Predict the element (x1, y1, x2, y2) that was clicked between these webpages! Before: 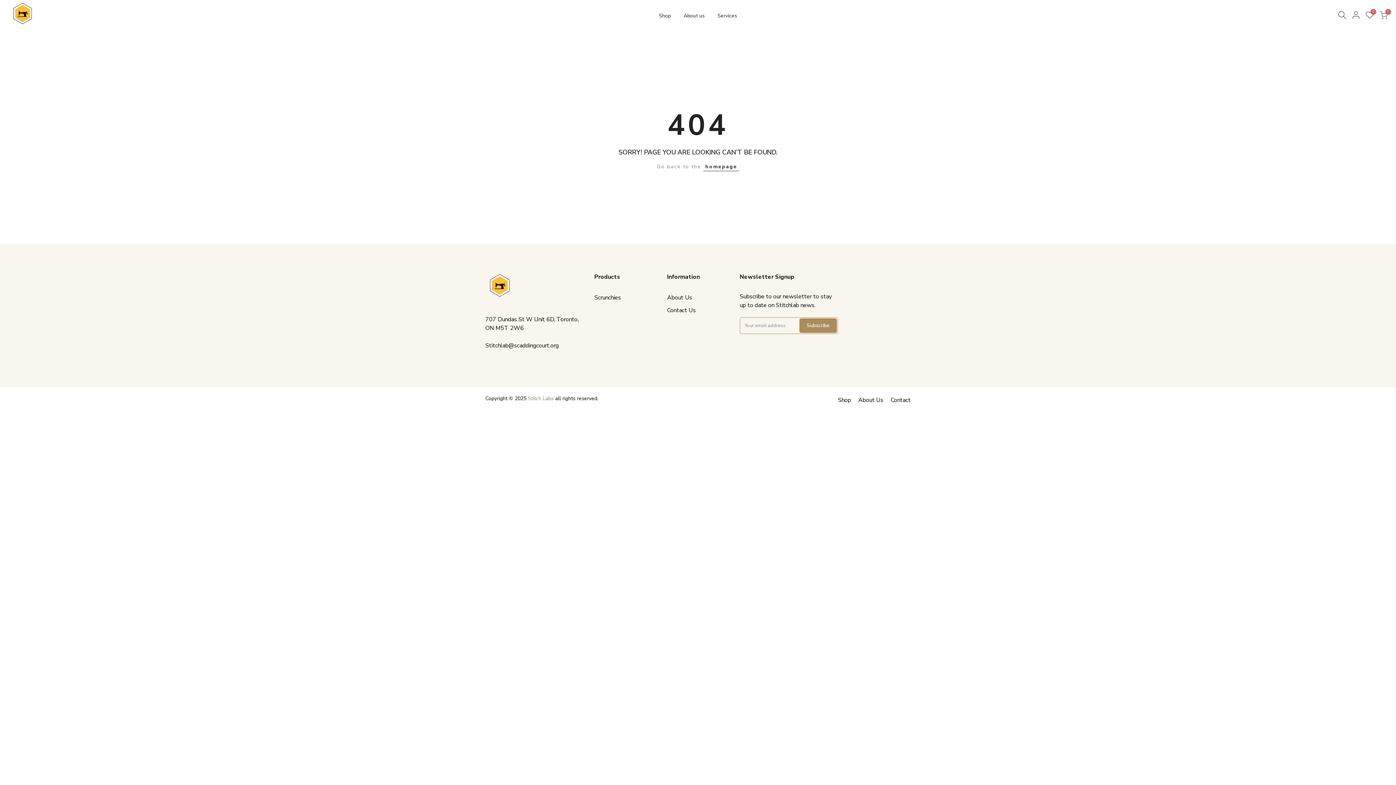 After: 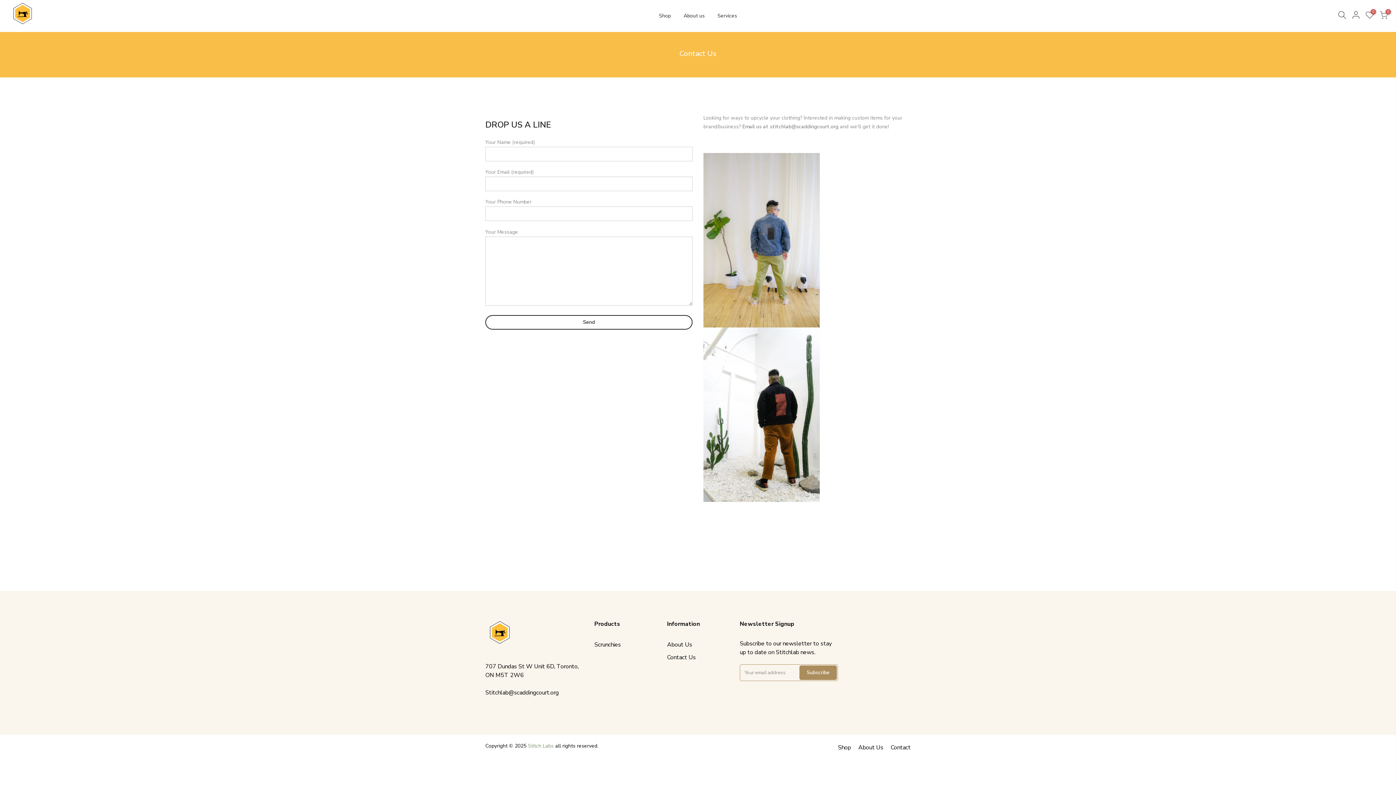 Action: bbox: (890, 396, 910, 404) label: Contact